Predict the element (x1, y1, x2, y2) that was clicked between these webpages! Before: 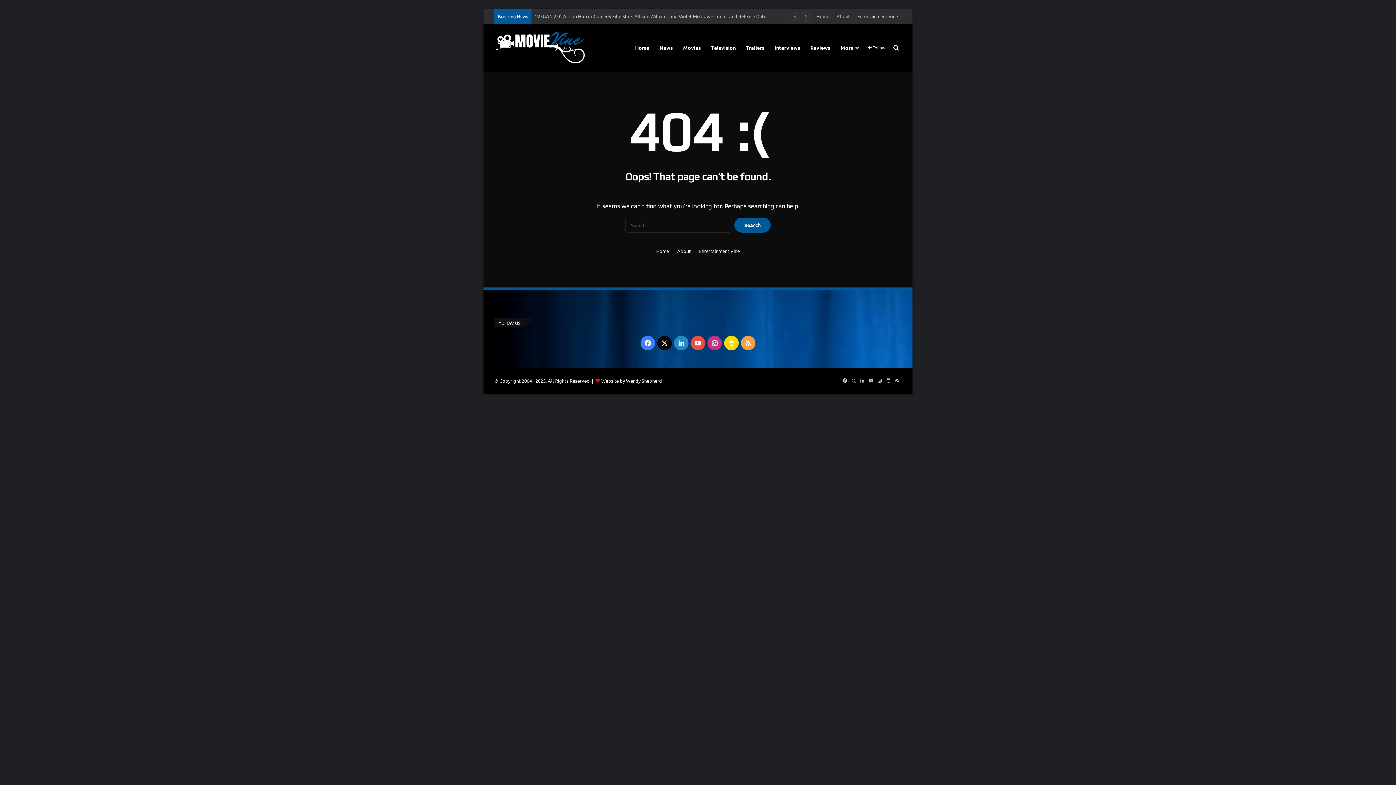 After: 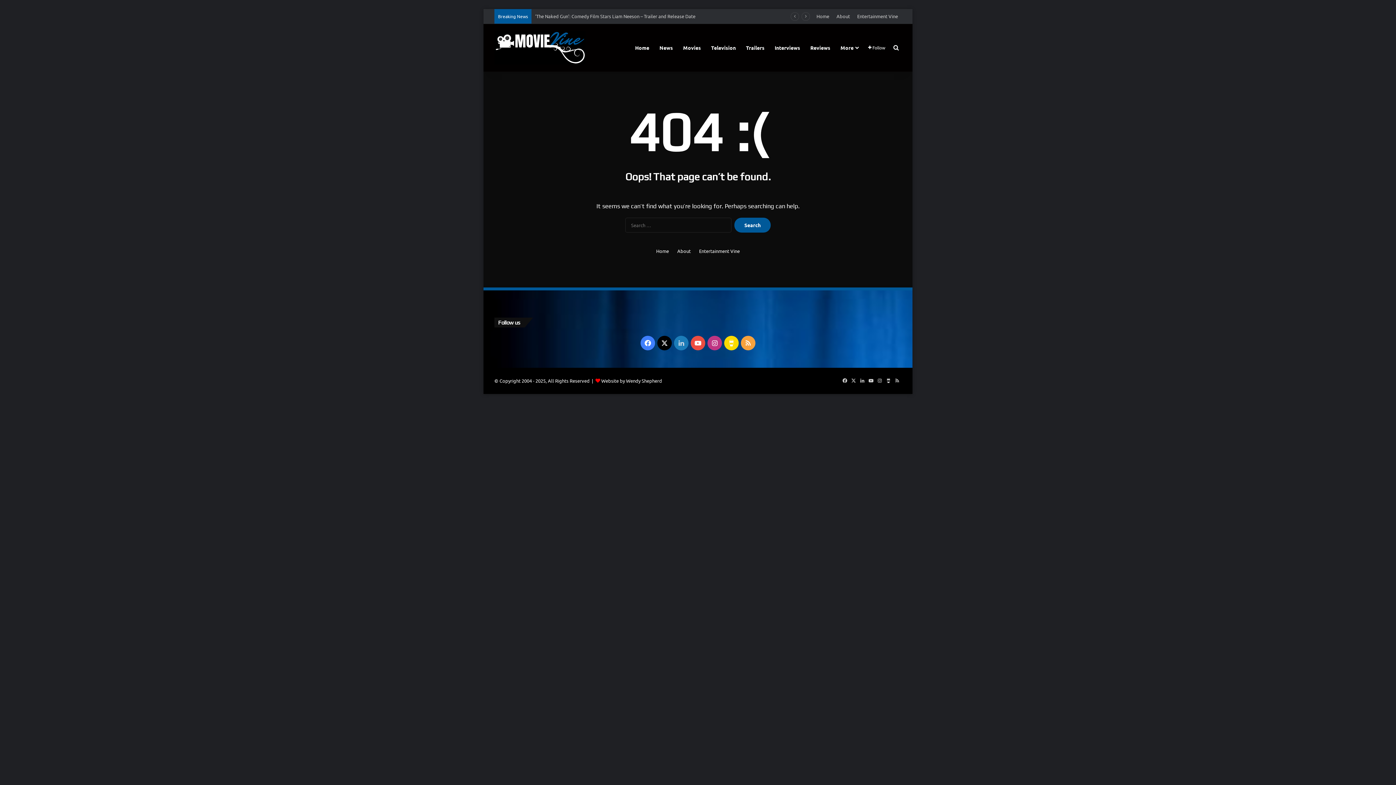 Action: label: LinkedIn bbox: (674, 336, 688, 350)